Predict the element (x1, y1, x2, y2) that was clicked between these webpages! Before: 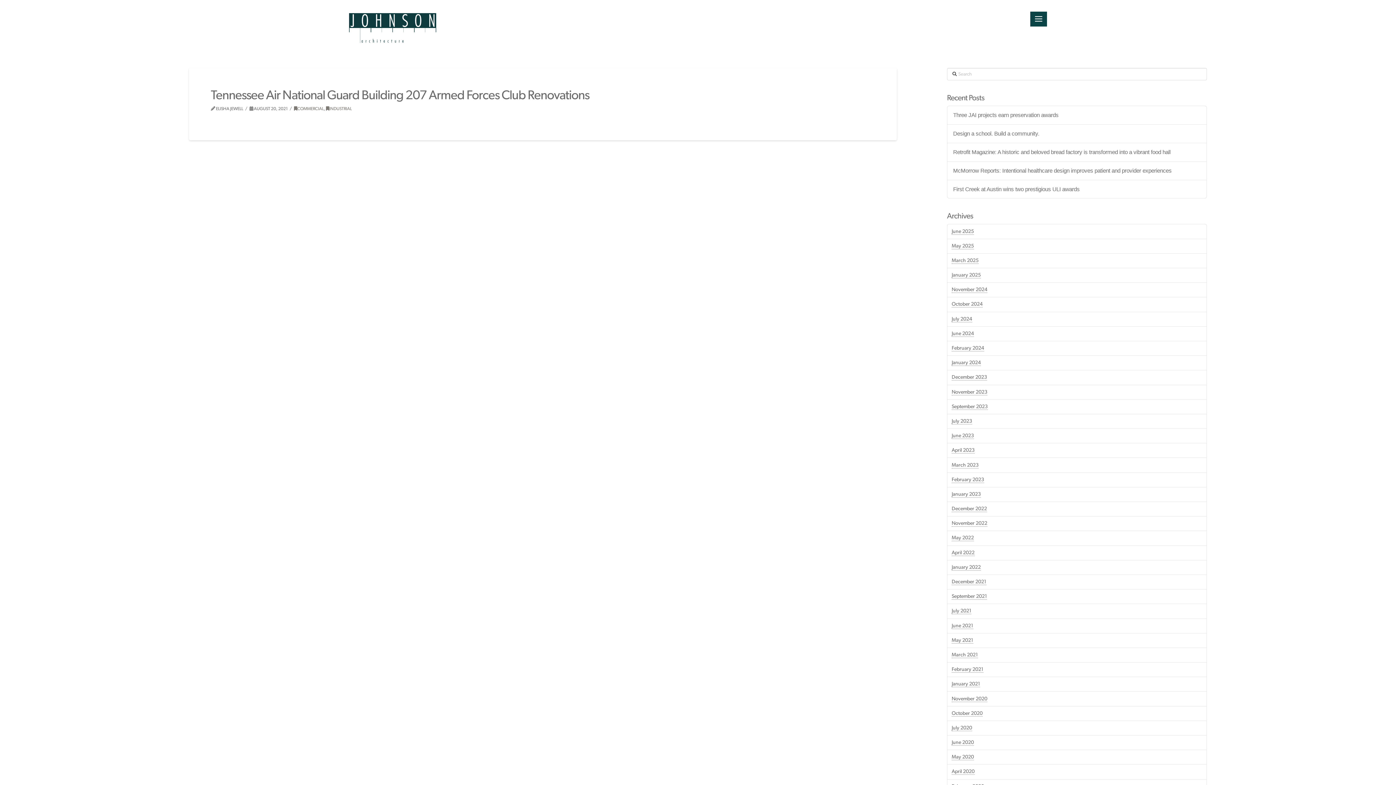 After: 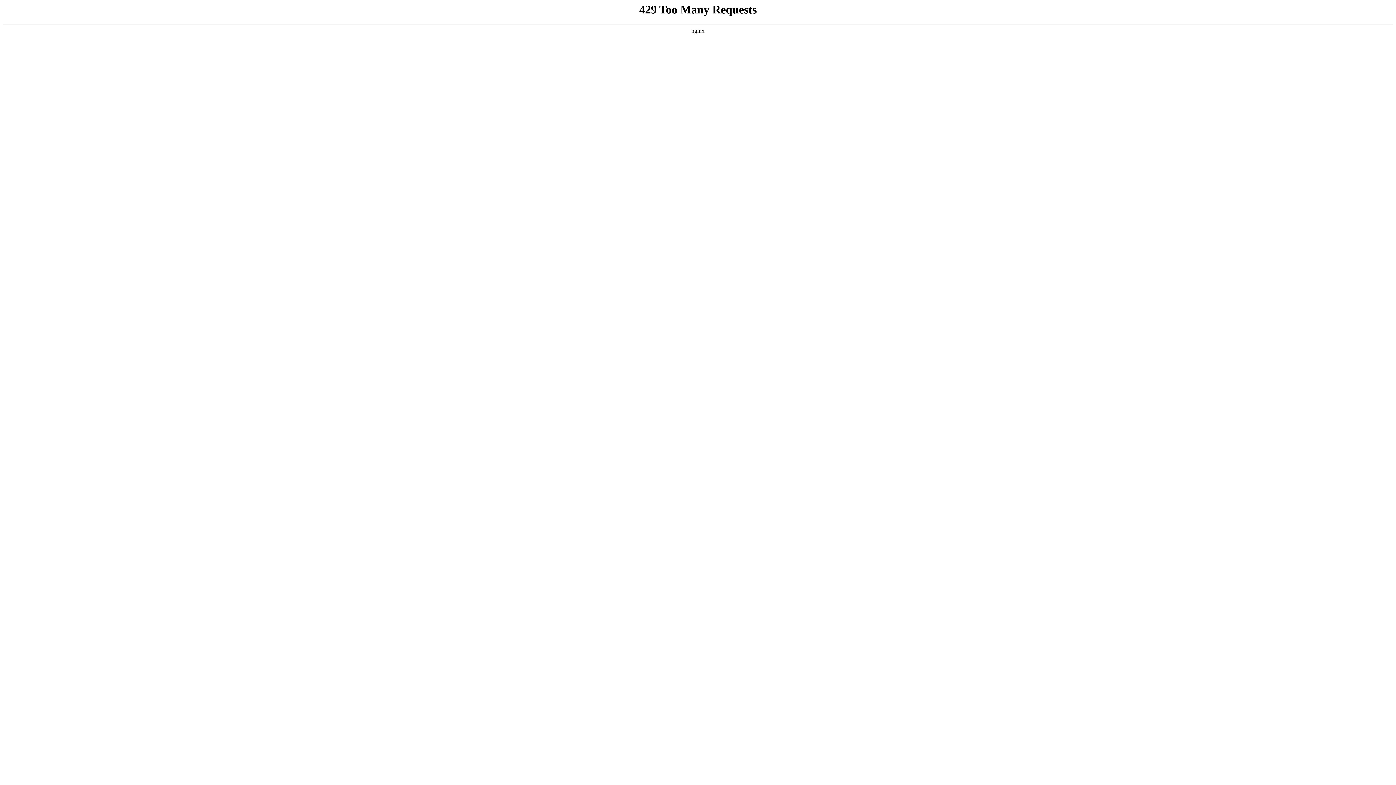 Action: bbox: (951, 345, 984, 351) label: February 2024